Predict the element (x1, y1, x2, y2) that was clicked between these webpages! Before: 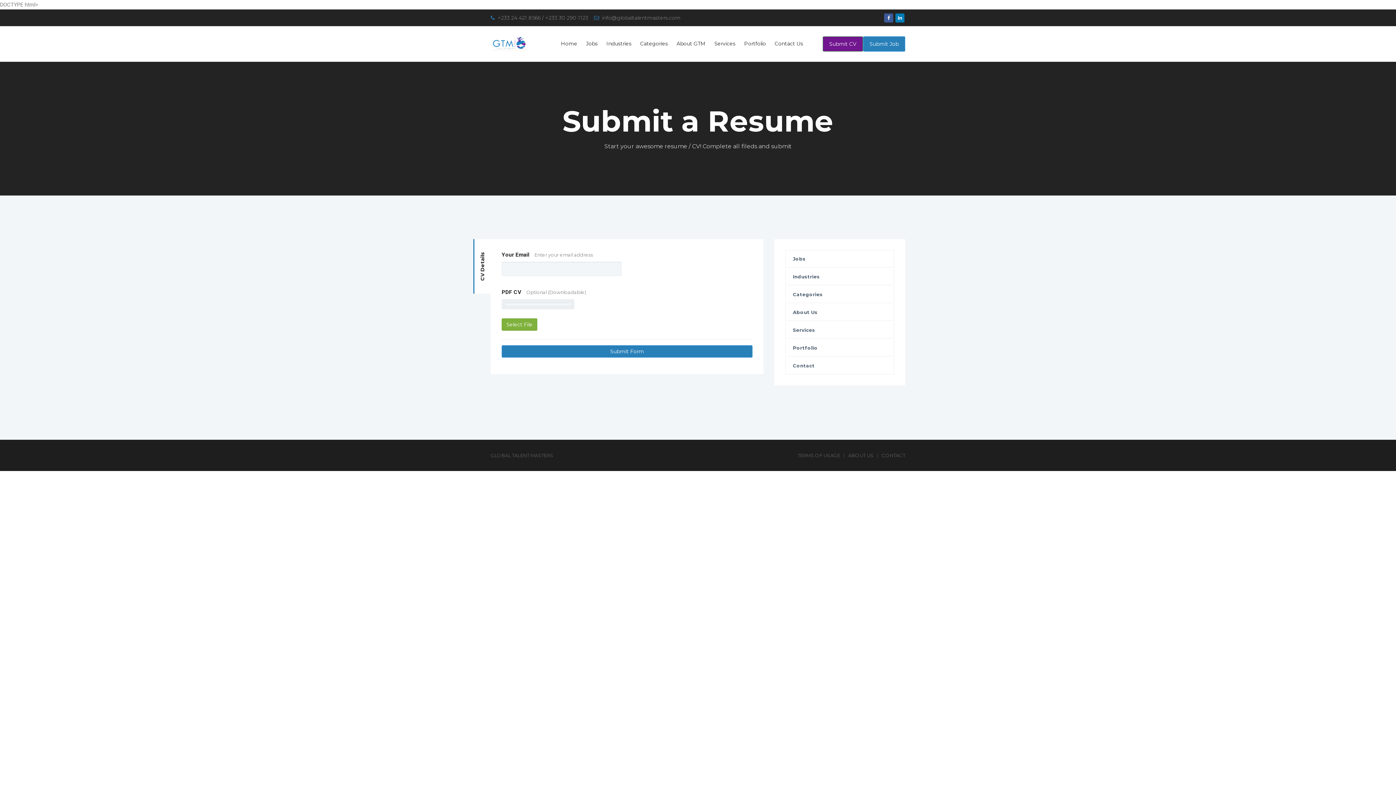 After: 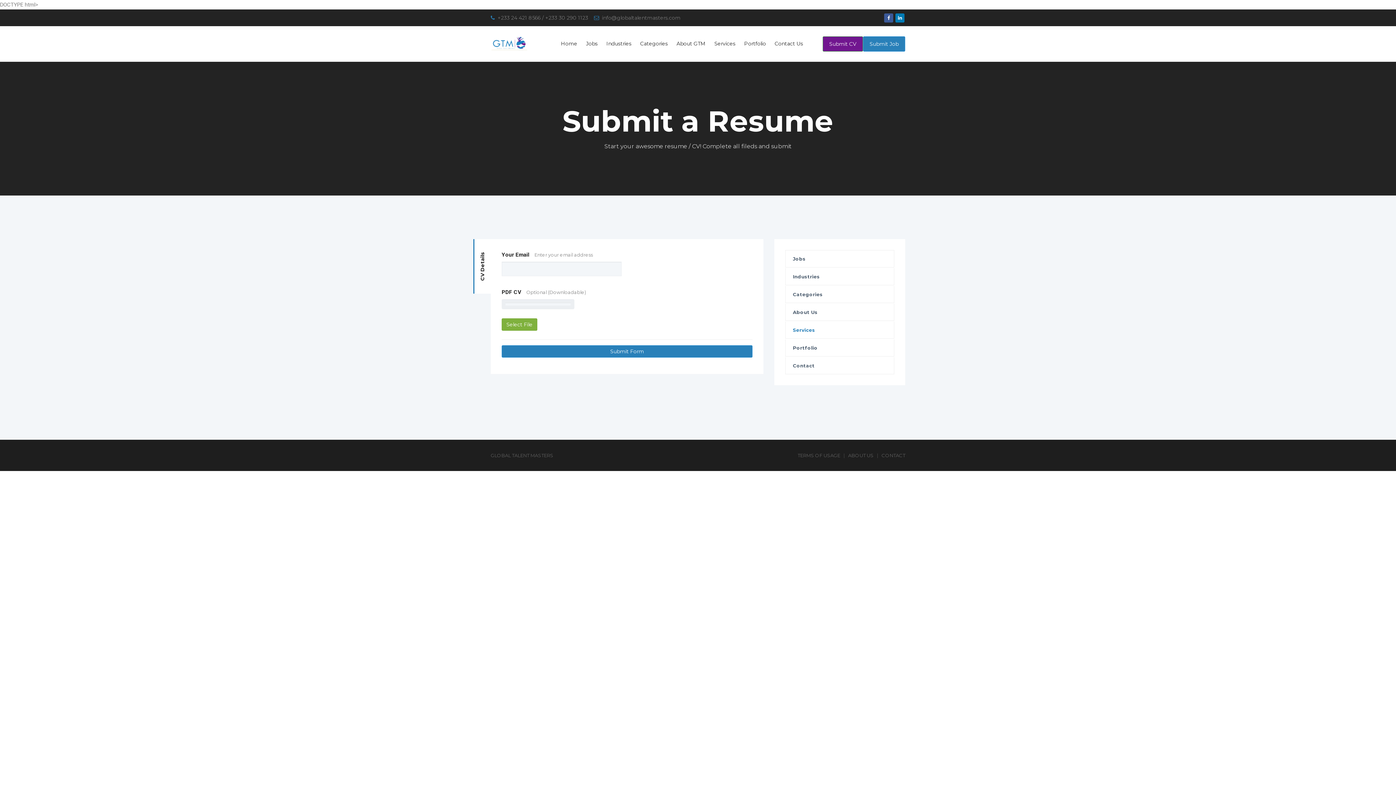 Action: bbox: (785, 321, 894, 338) label: Services